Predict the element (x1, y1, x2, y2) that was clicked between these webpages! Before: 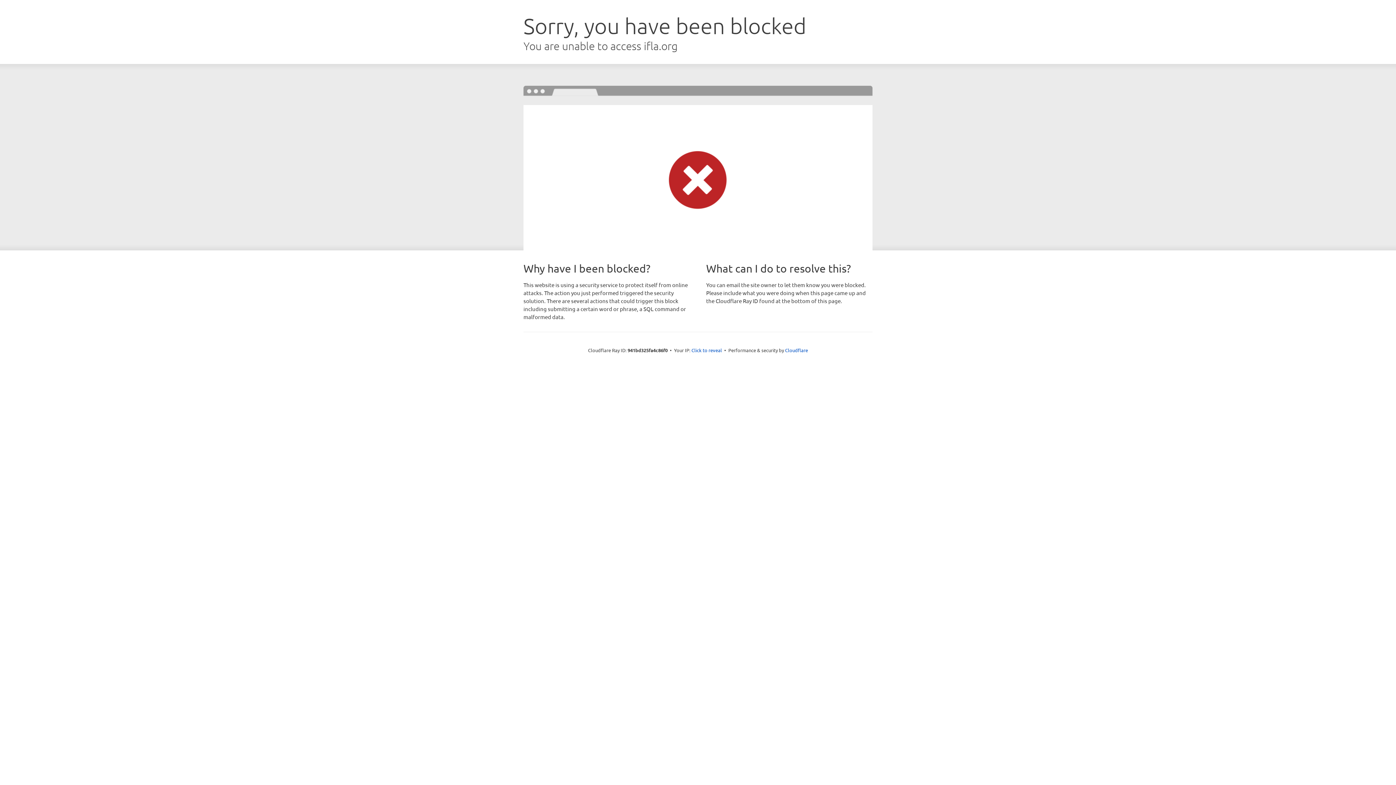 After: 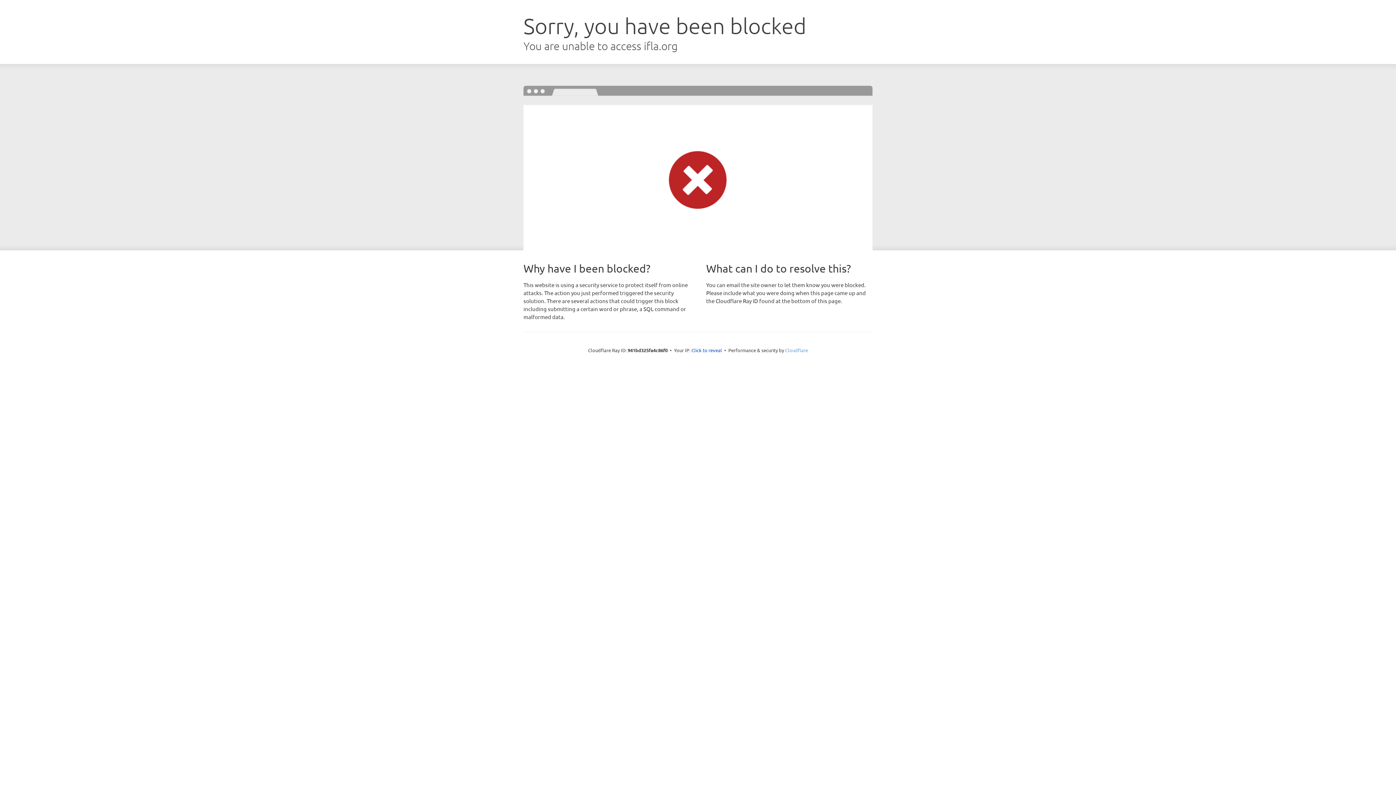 Action: label: Cloudflare bbox: (785, 347, 808, 353)